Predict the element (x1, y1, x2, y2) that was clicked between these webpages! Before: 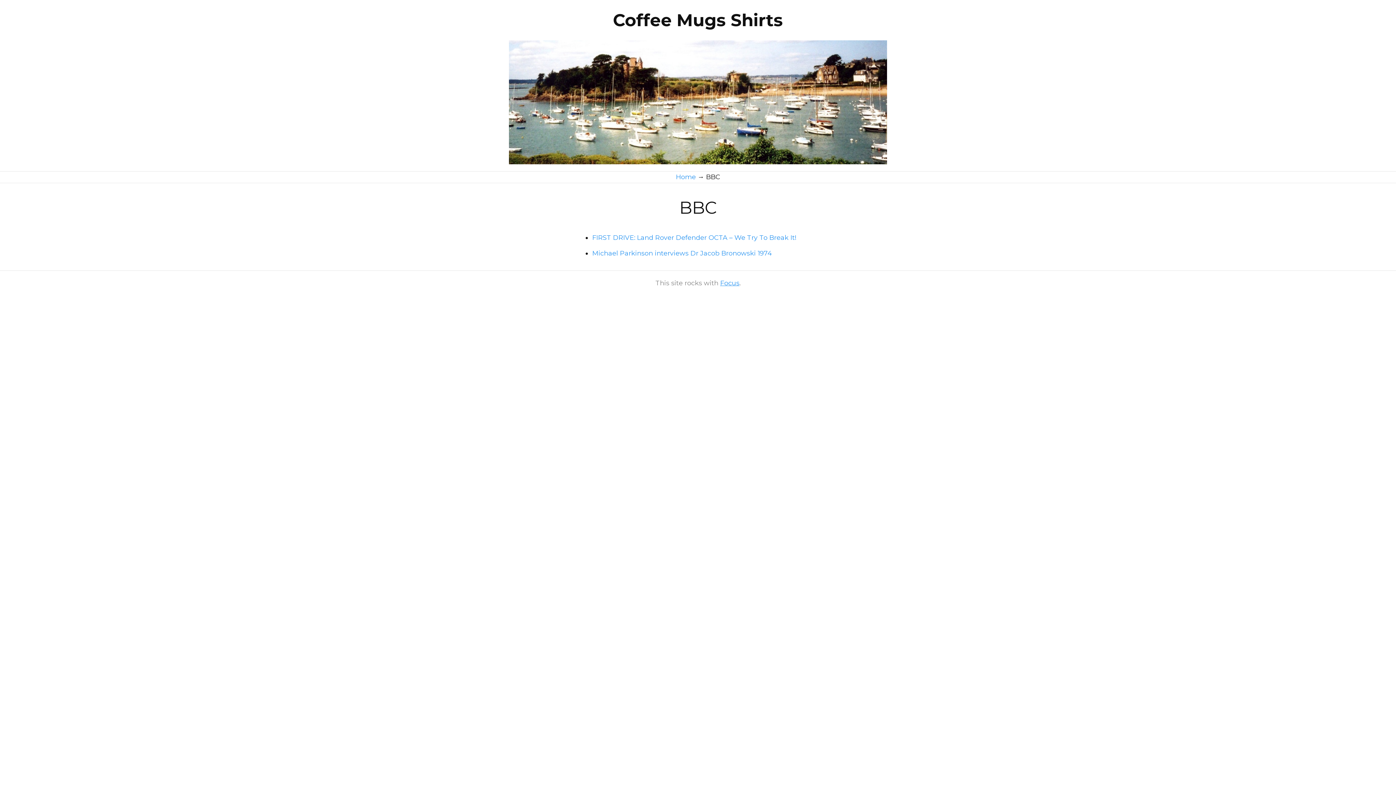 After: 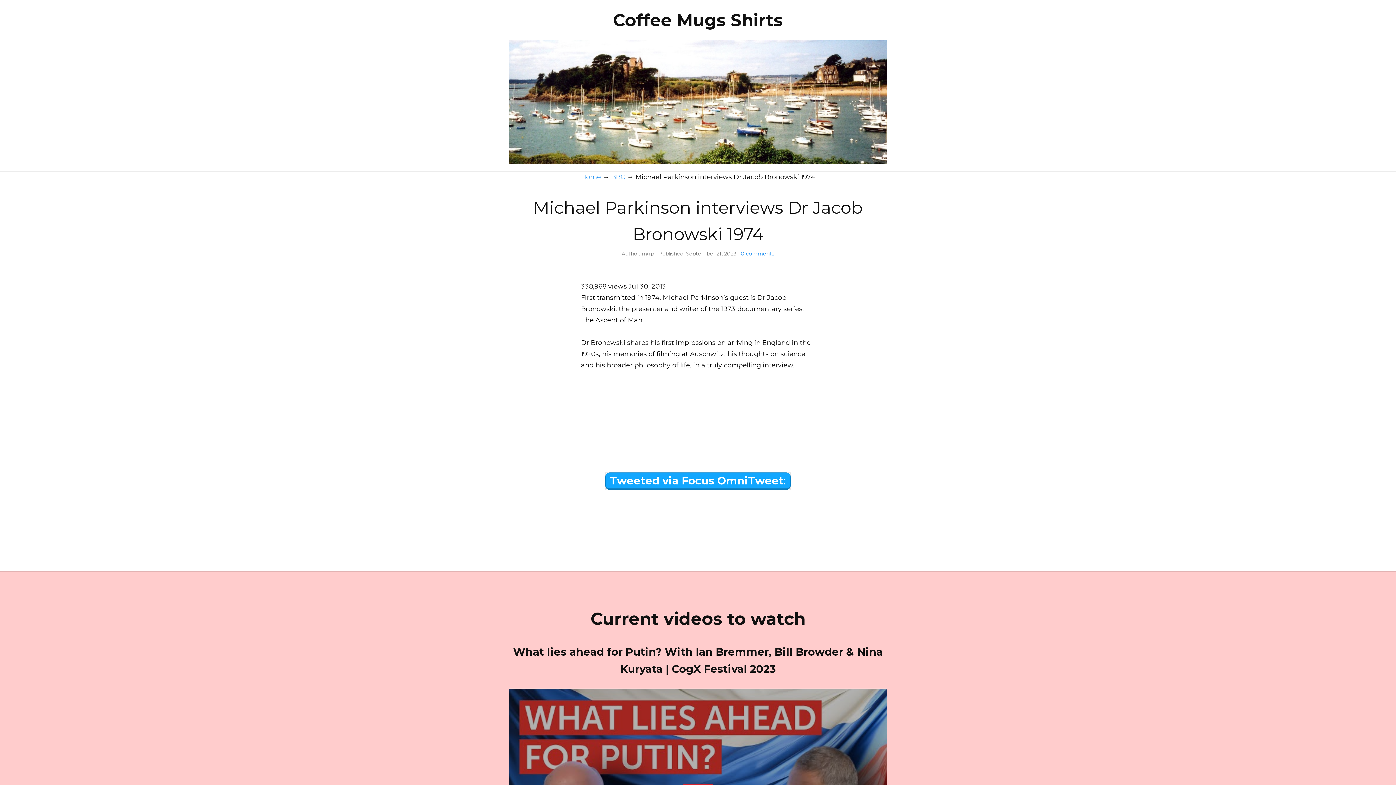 Action: bbox: (592, 249, 772, 257) label: Michael Parkinson interviews Dr Jacob Bronowski 1974